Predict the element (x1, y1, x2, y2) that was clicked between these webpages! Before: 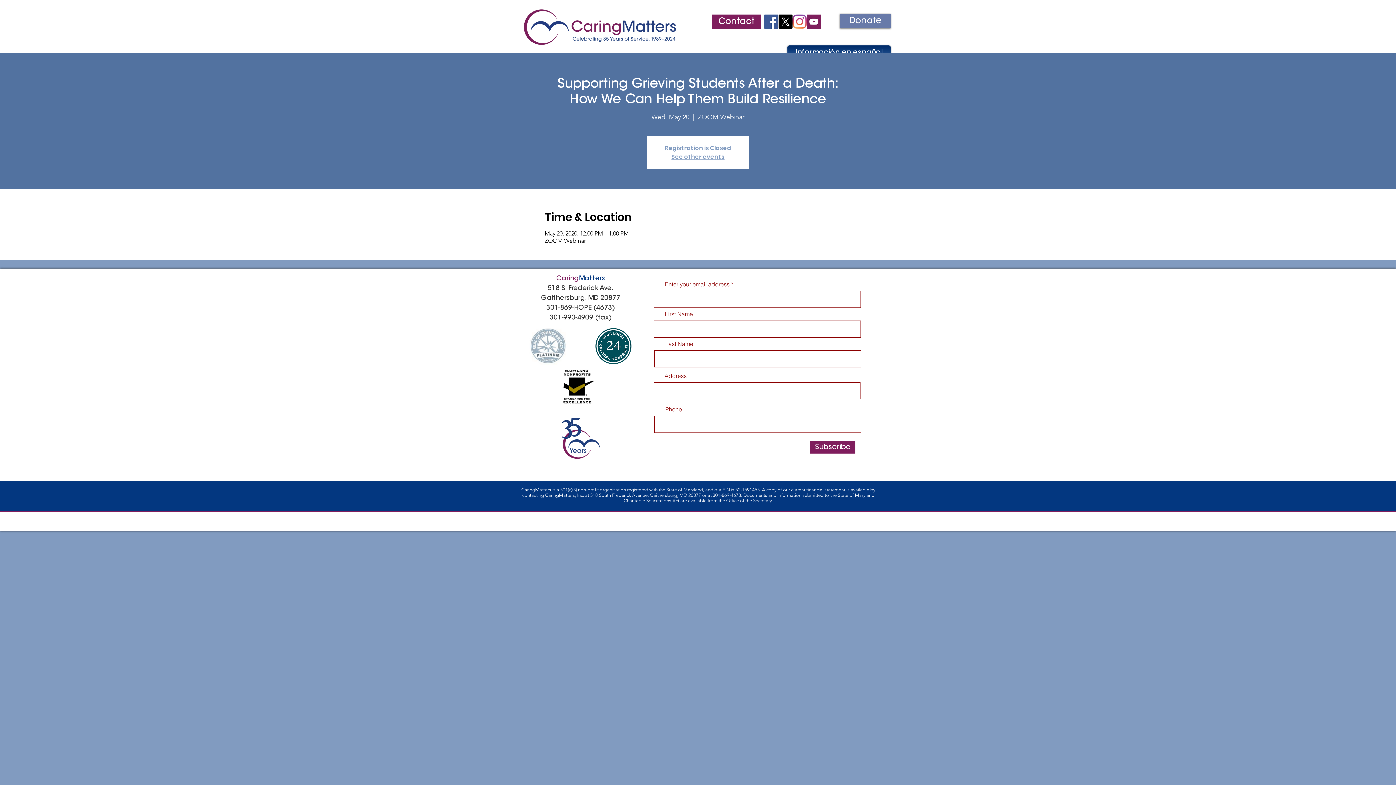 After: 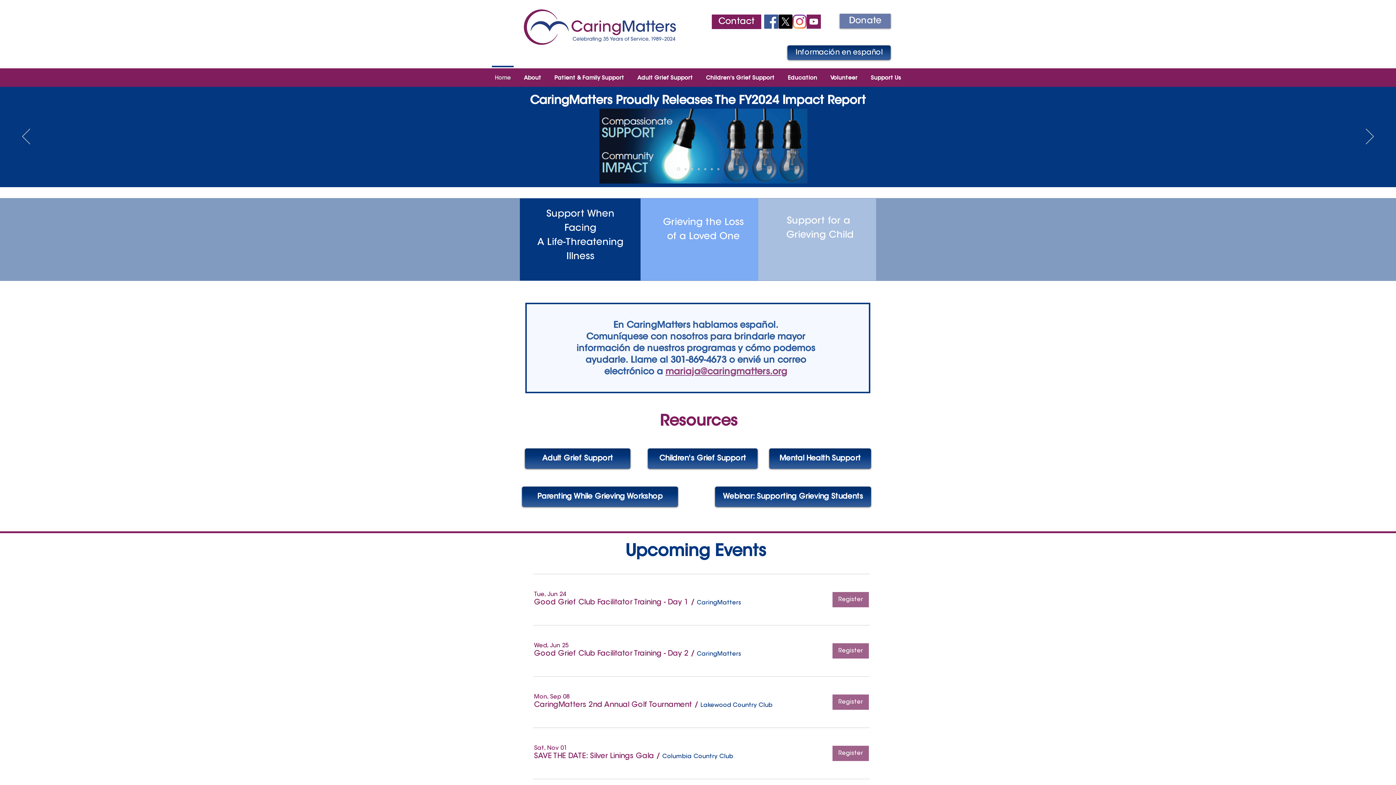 Action: bbox: (7, 6, 16, 17)